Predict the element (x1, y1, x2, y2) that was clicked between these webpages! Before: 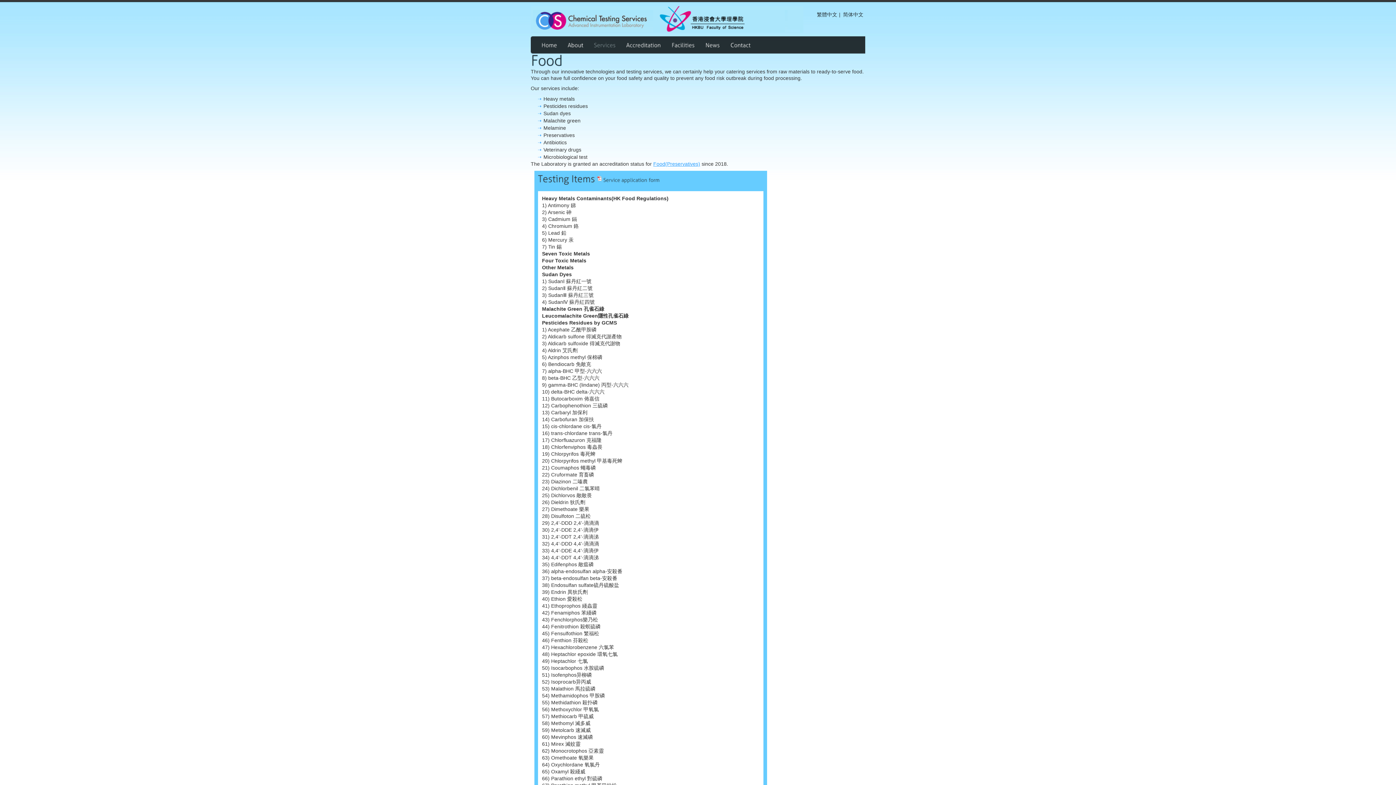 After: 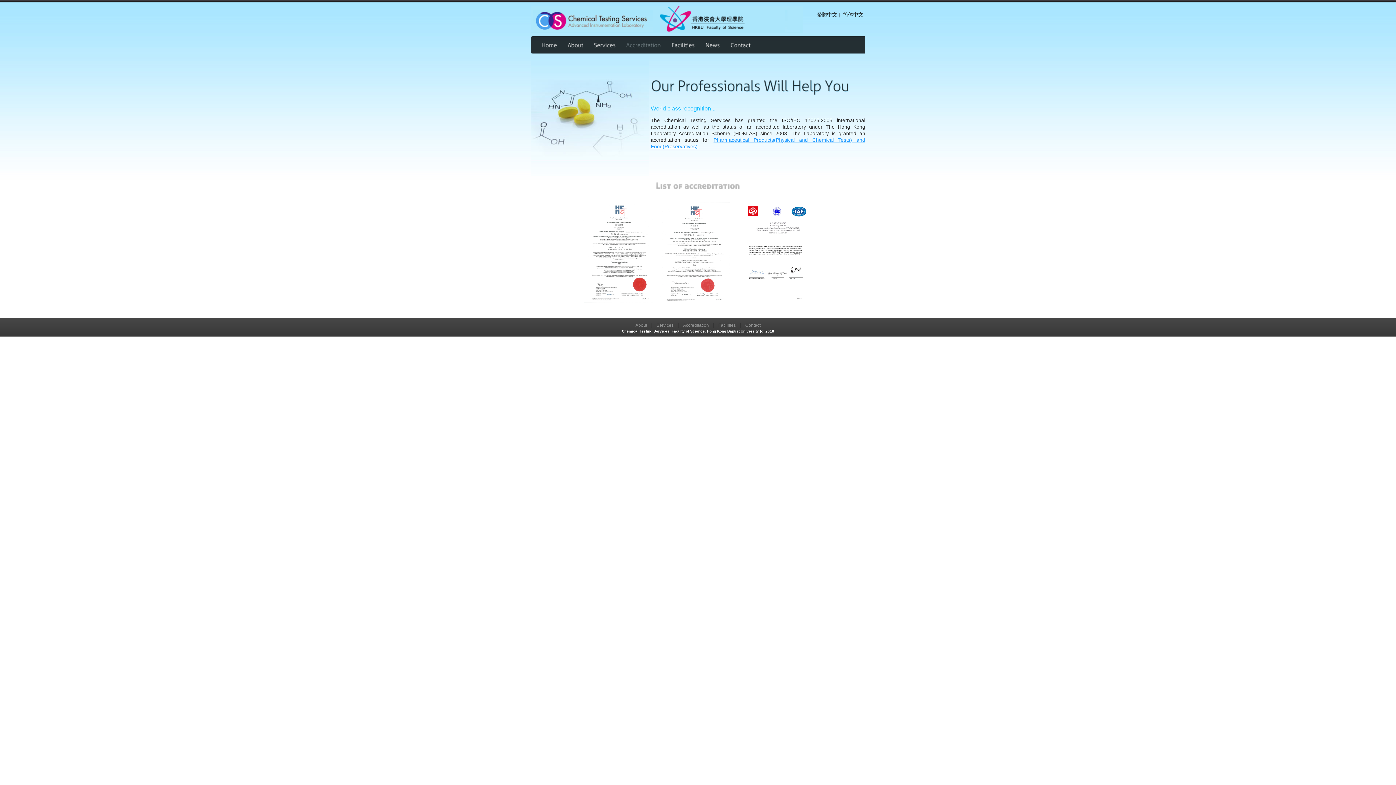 Action: label: Accreditation bbox: (626, 41, 661, 48)